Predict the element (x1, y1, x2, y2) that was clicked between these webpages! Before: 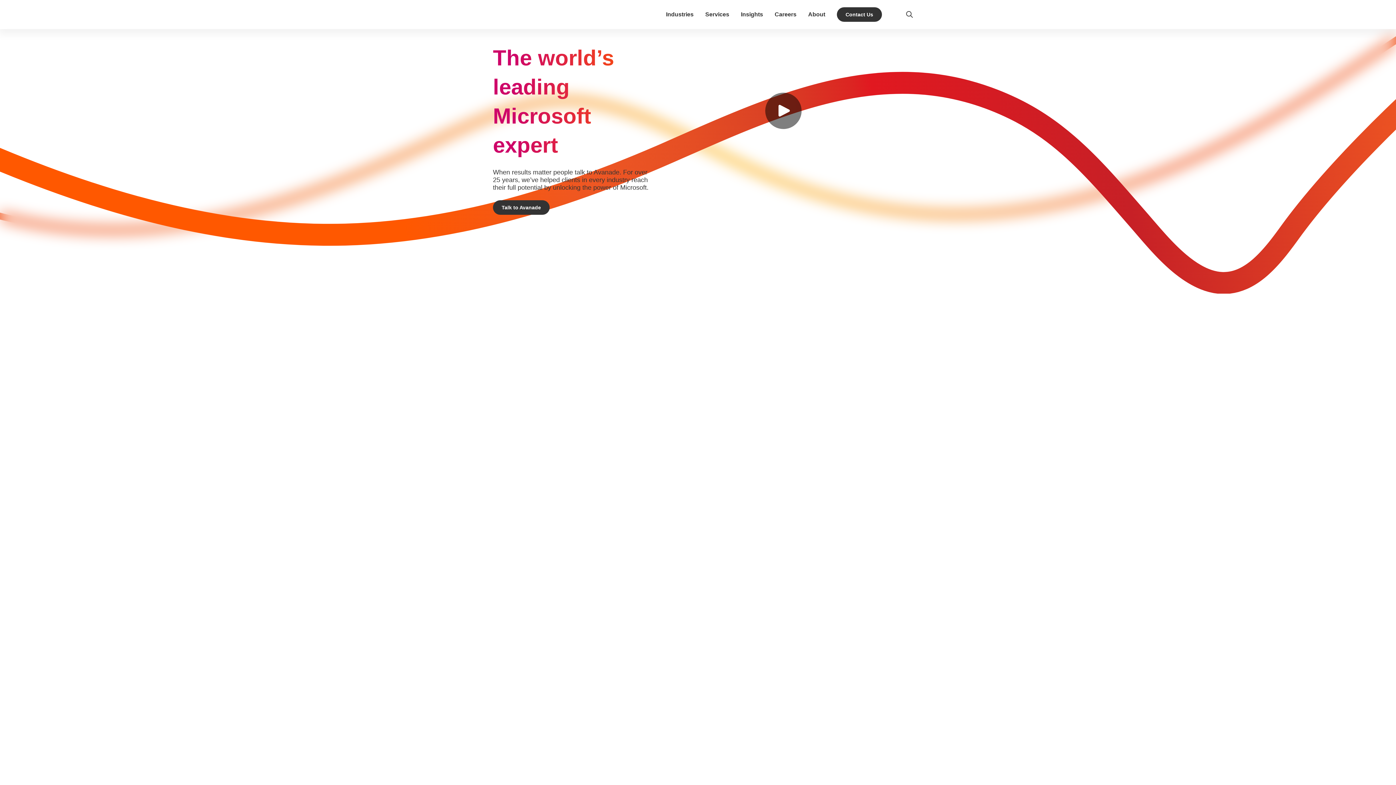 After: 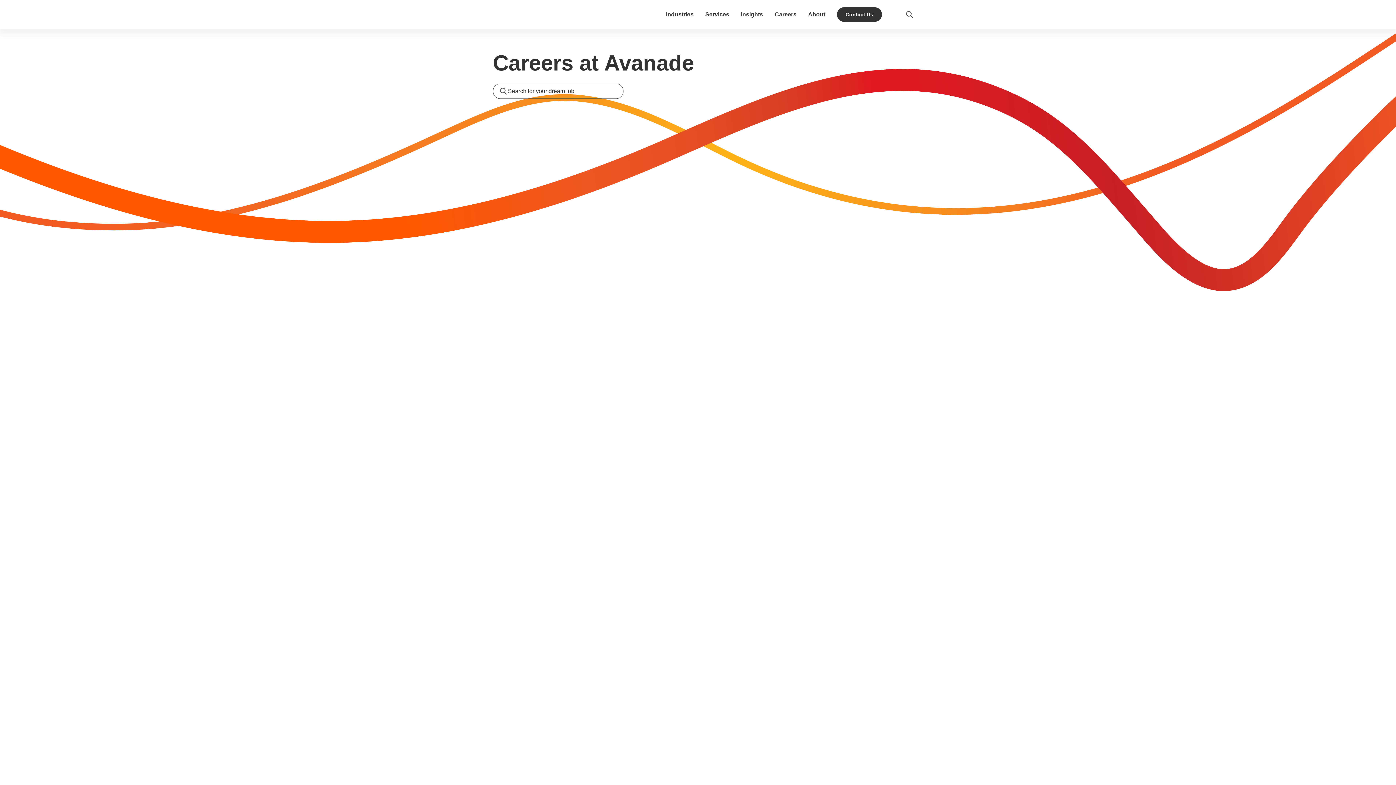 Action: bbox: (774, 11, 796, 17) label: Careers